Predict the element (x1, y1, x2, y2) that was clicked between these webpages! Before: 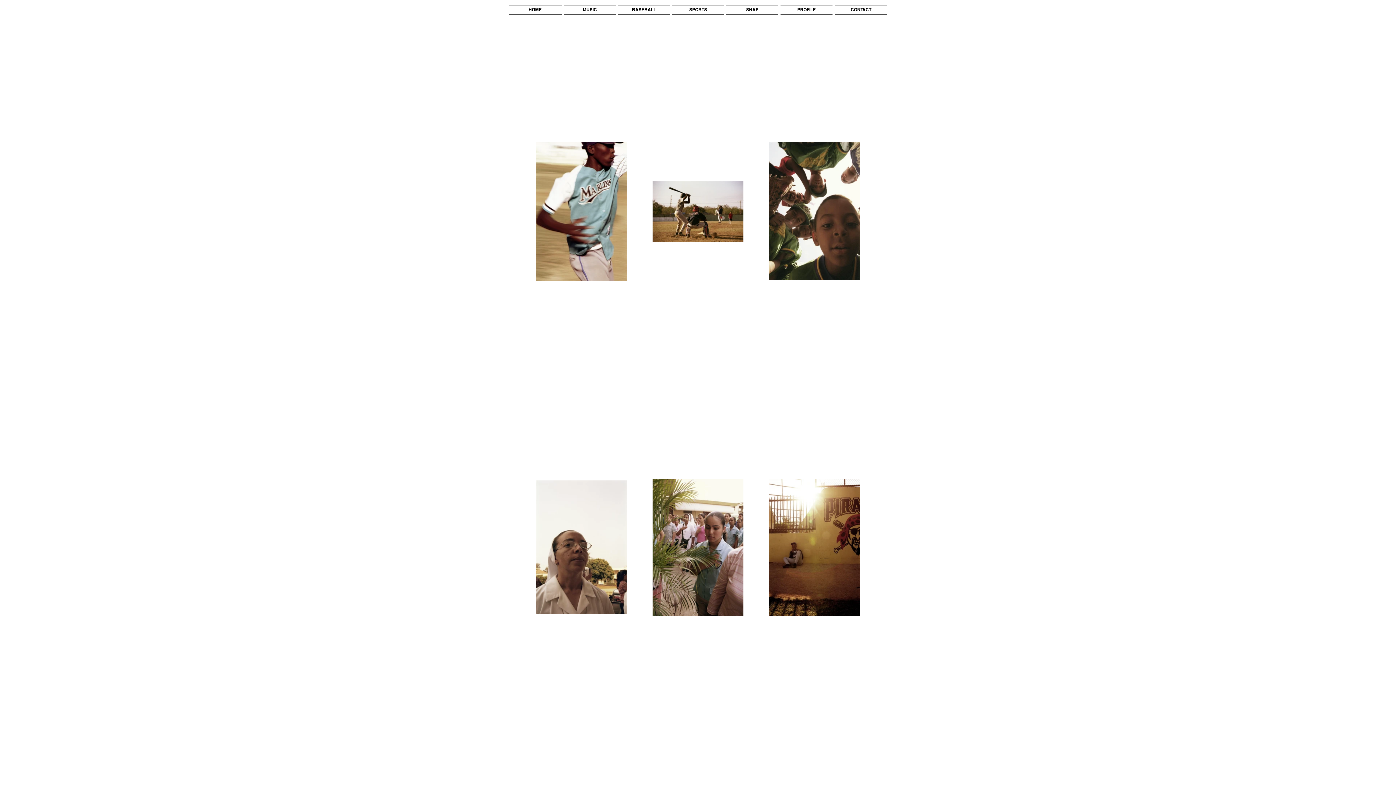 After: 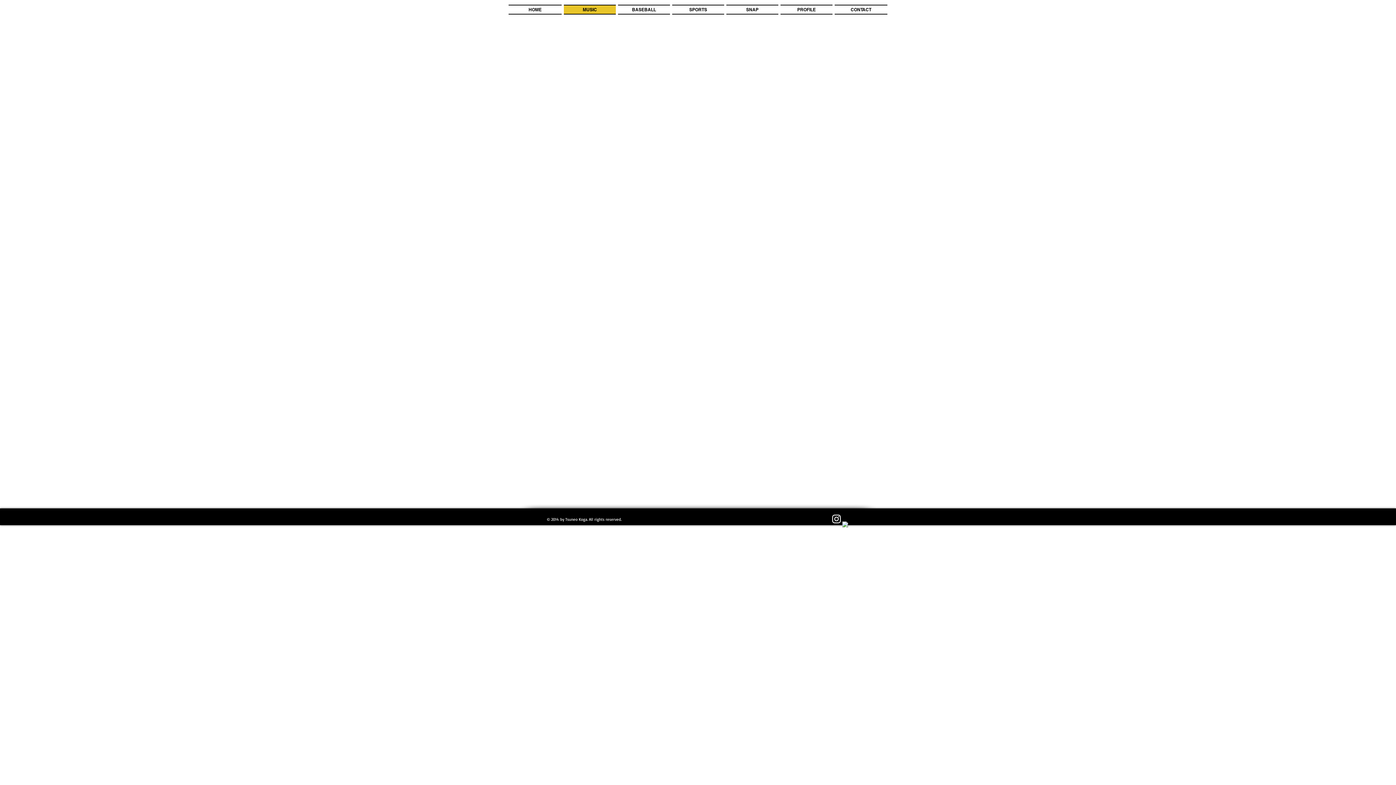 Action: bbox: (562, 4, 617, 14) label: MUSIC